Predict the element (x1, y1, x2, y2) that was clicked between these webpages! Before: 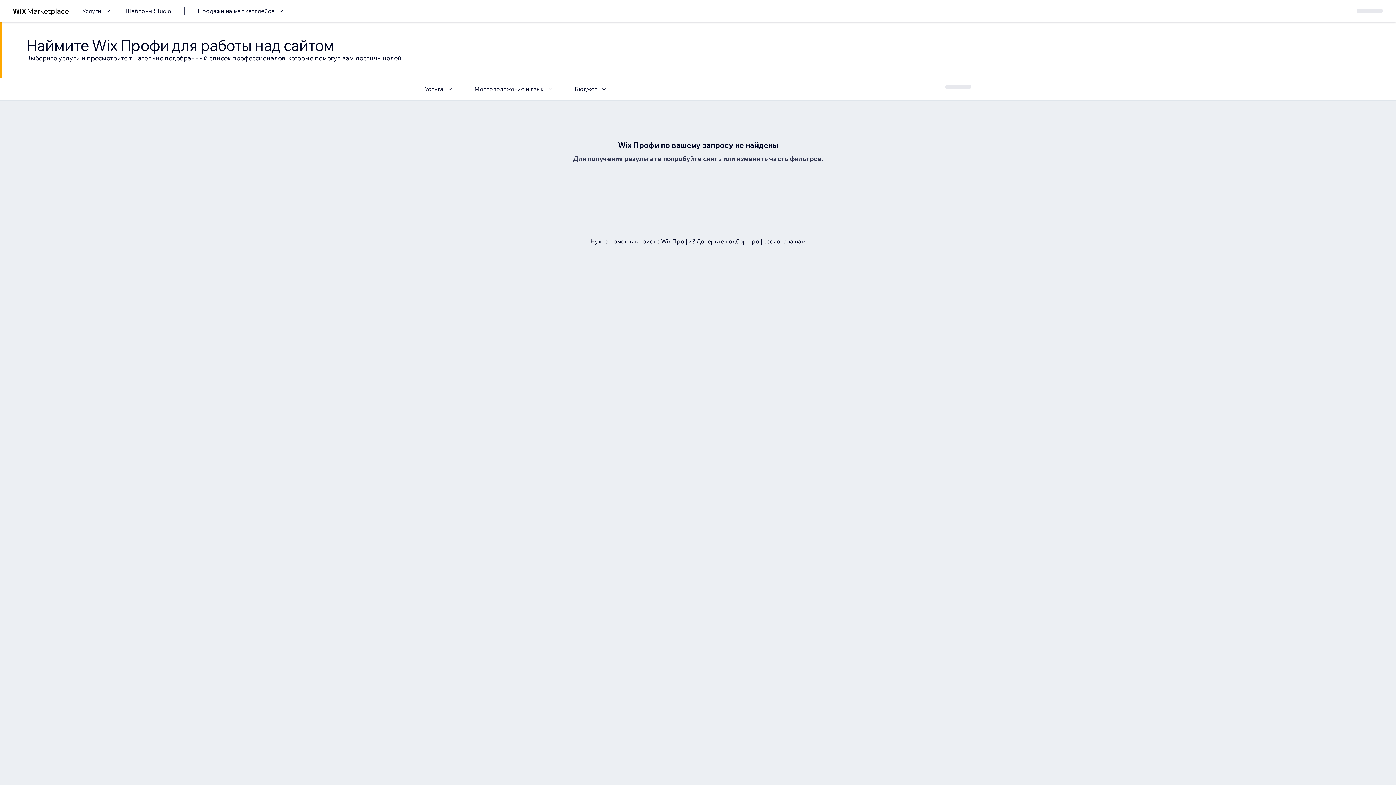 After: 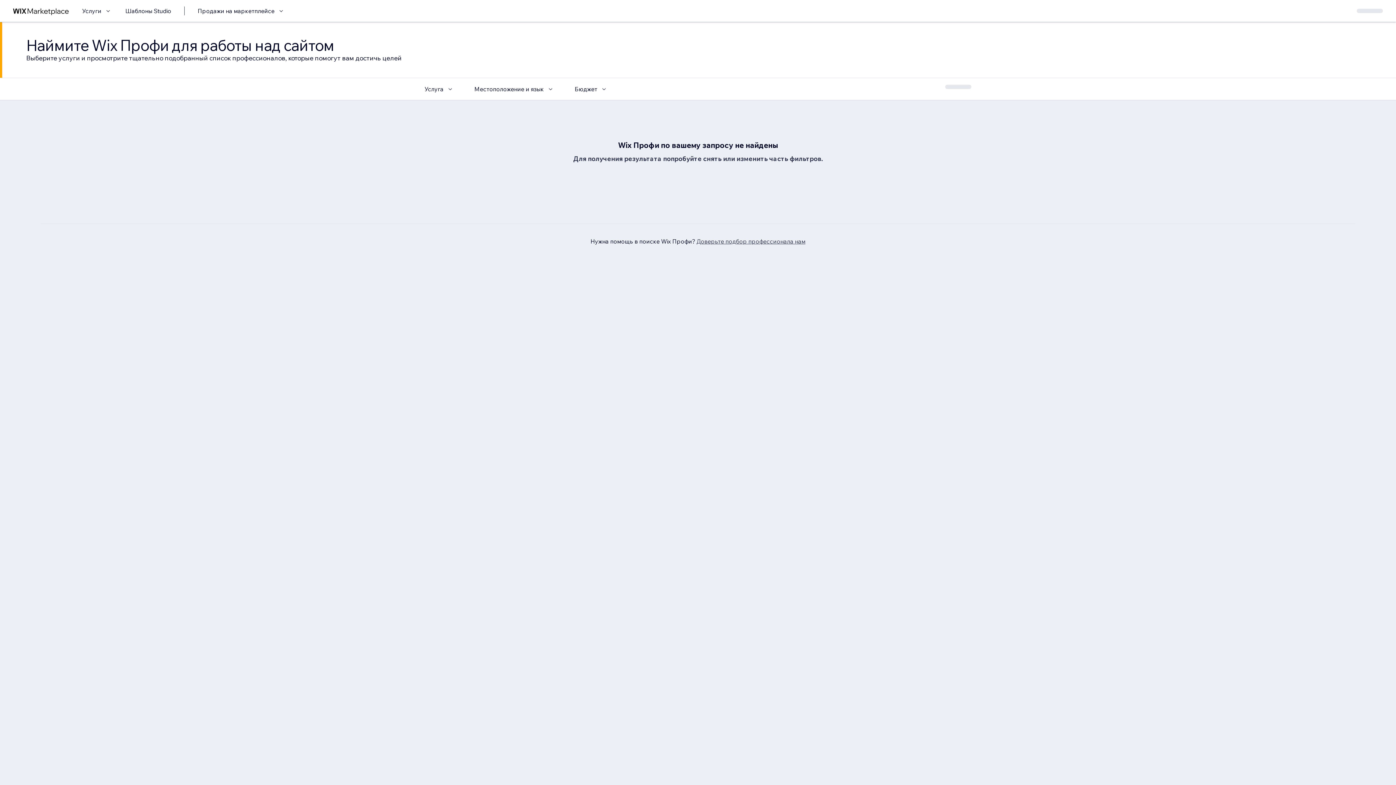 Action: bbox: (696, 237, 805, 245) label: Доверьте подбор профессионала нам